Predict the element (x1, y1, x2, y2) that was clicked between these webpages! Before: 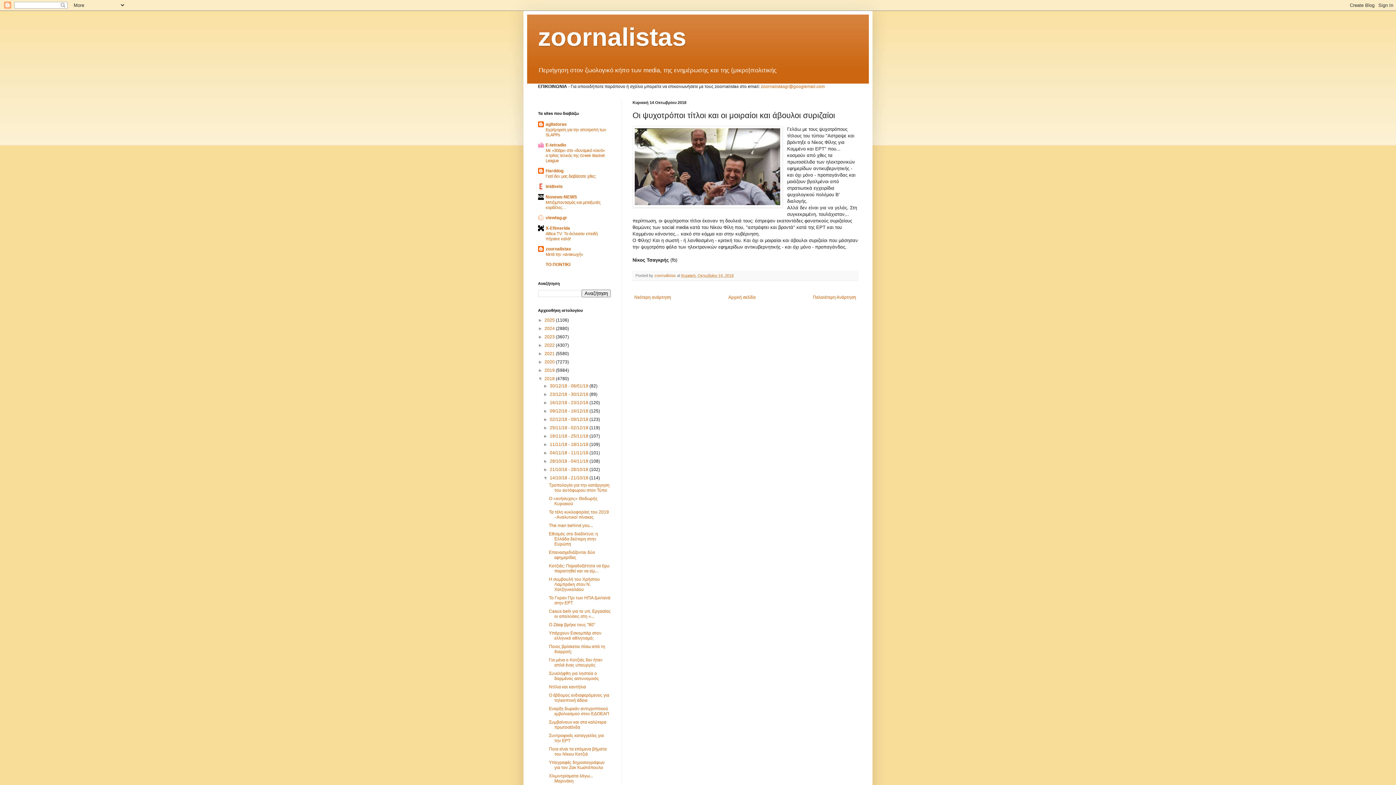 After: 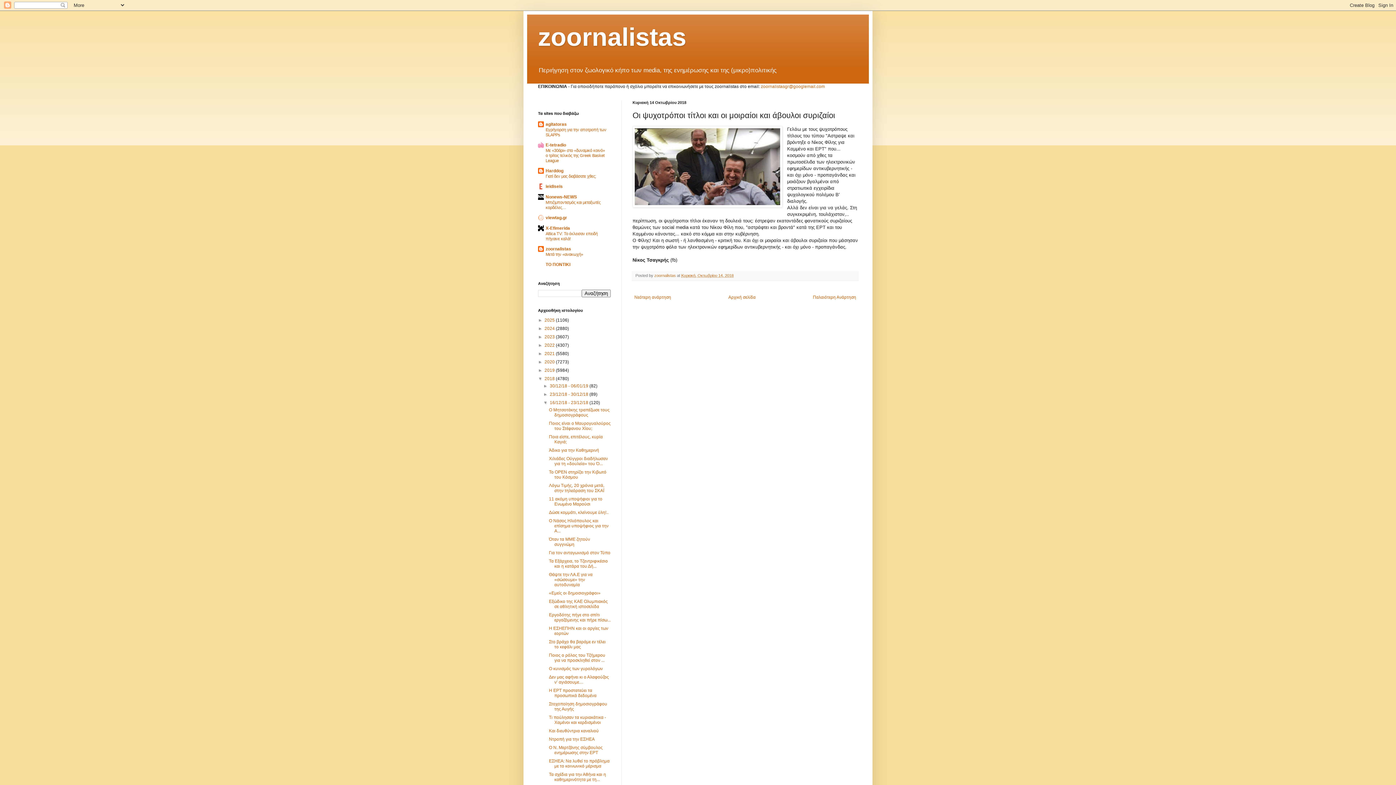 Action: label: ►   bbox: (543, 400, 549, 405)